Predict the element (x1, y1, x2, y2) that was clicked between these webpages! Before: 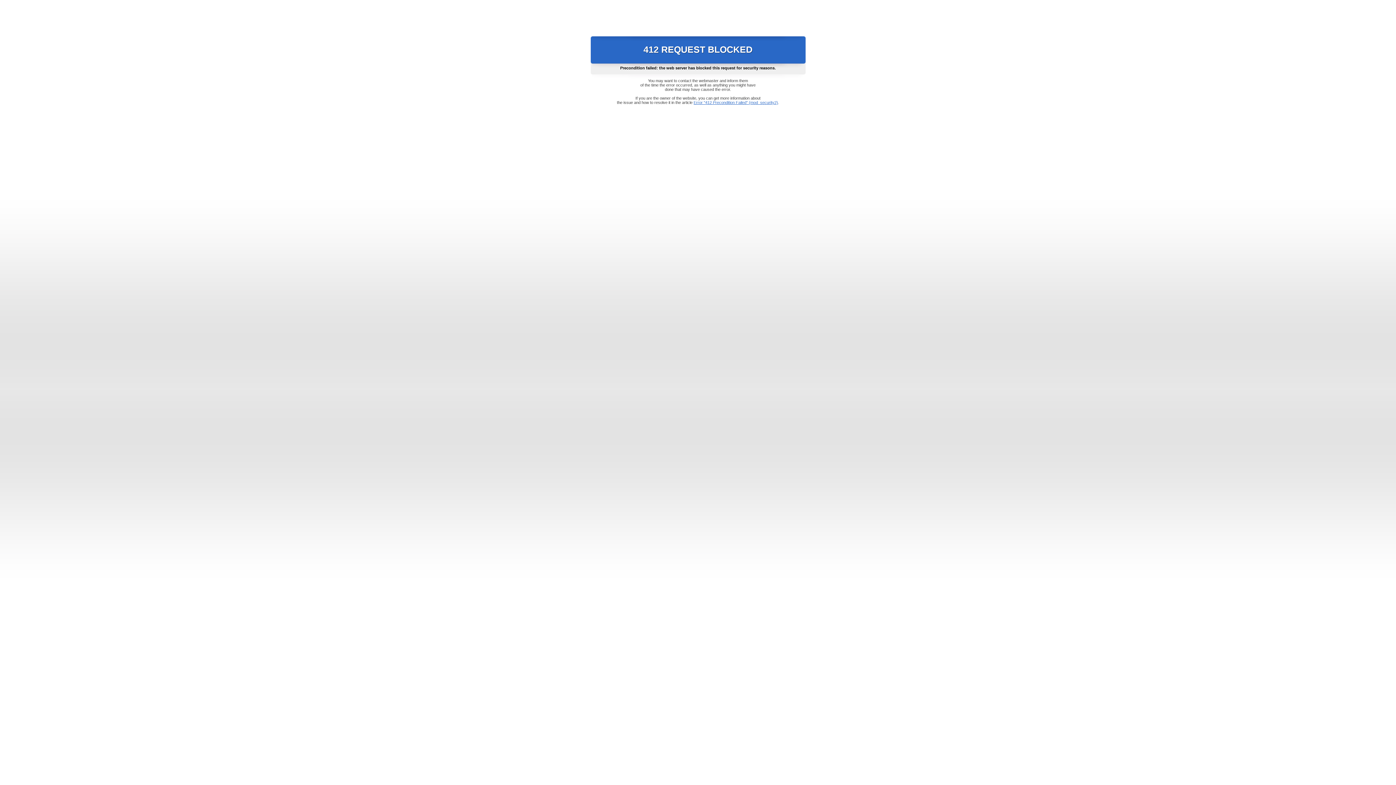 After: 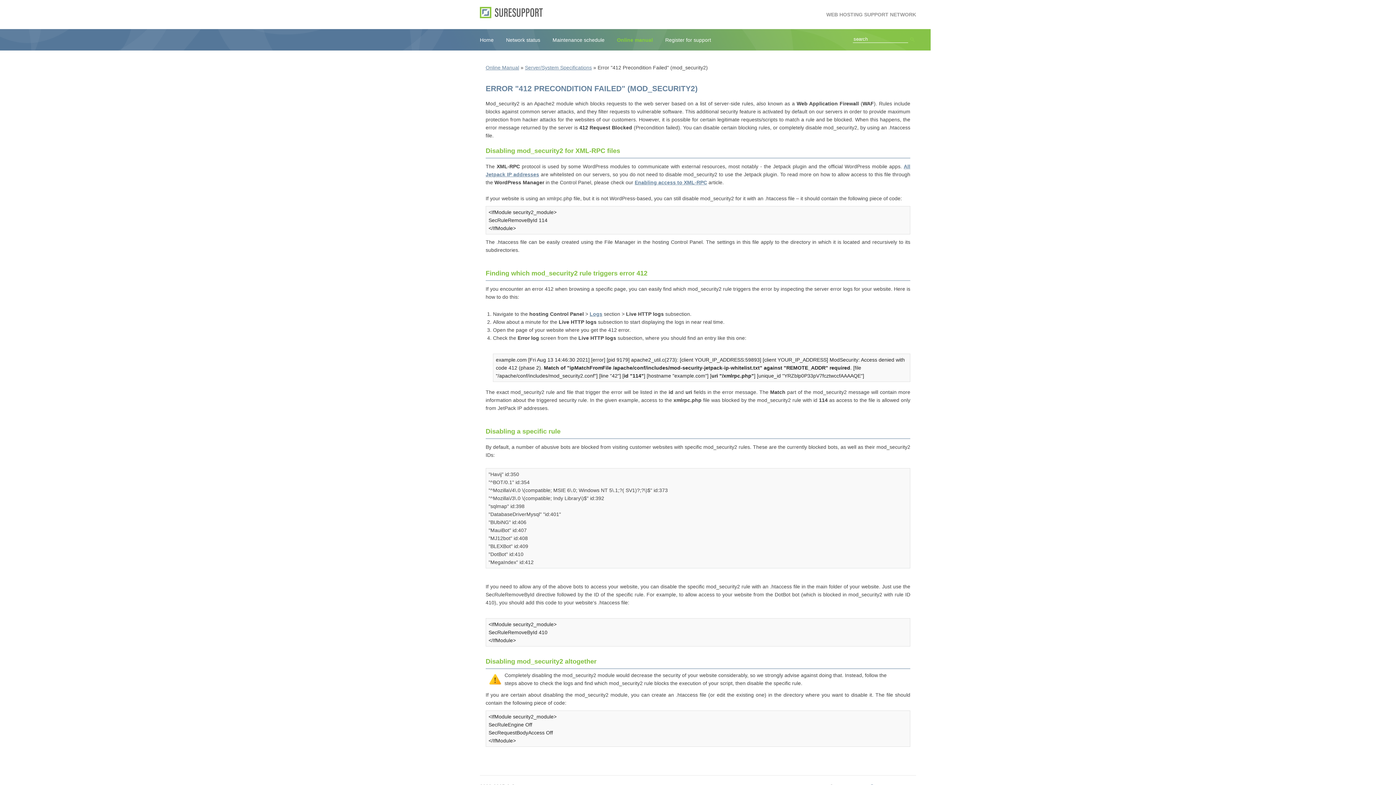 Action: label: Error "412 Precondition Failed" (mod_security2) bbox: (693, 100, 778, 104)